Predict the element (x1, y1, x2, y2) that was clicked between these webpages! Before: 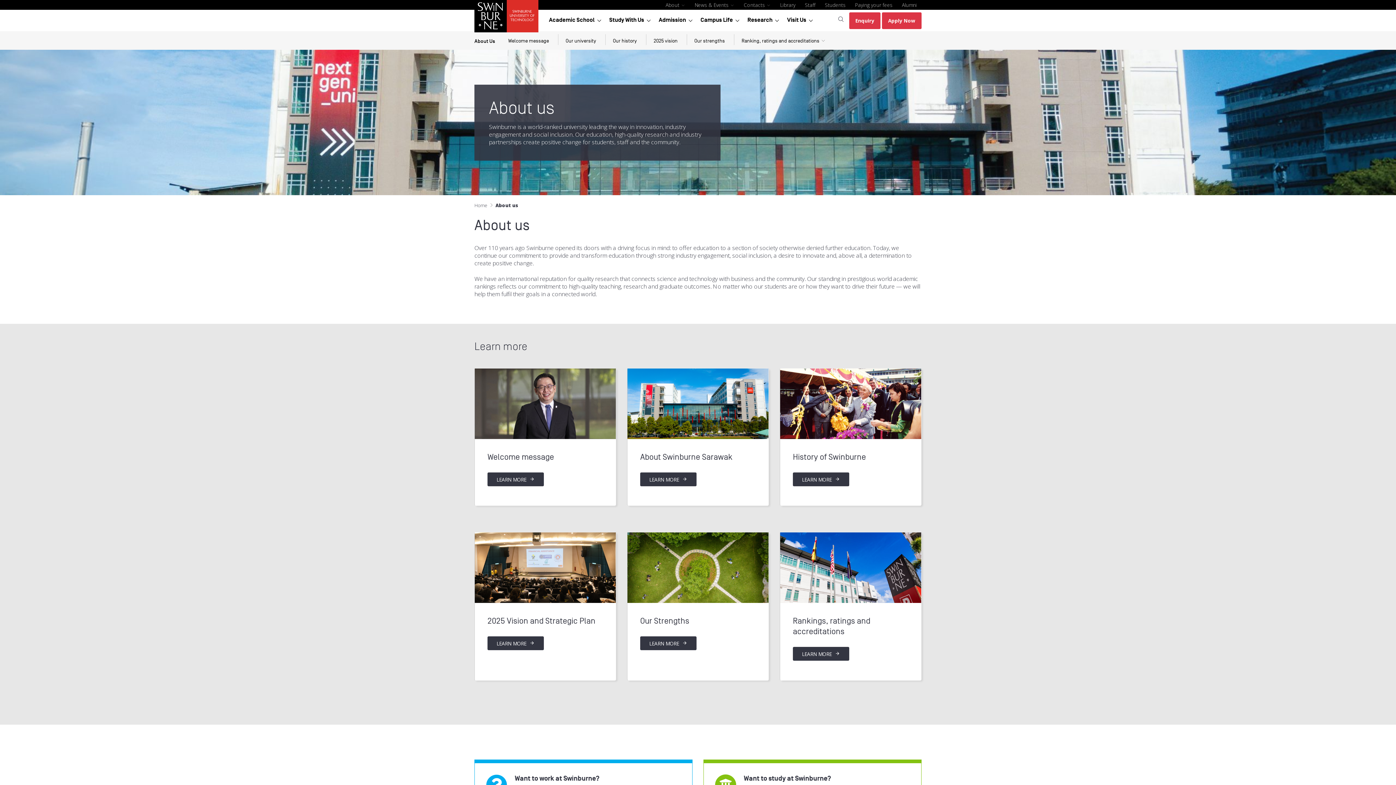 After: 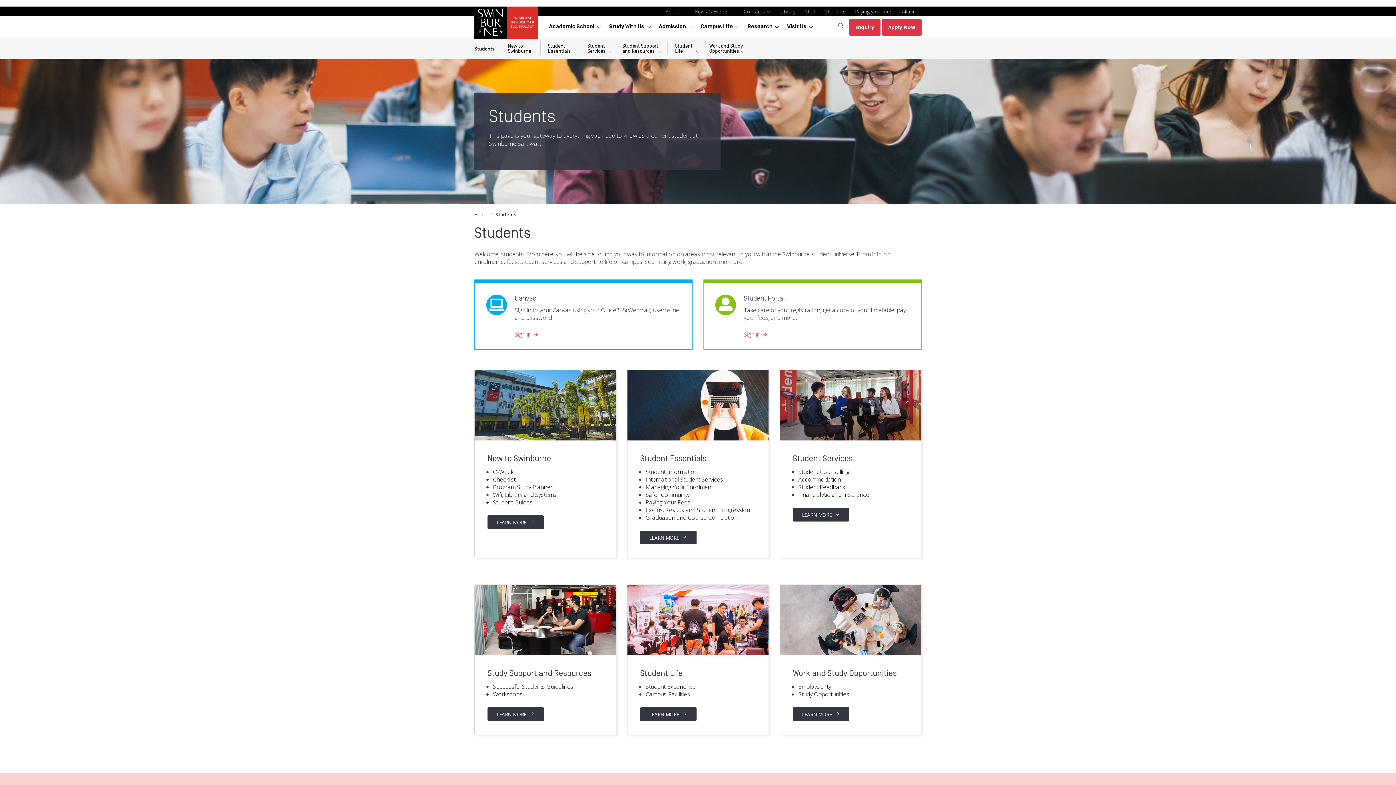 Action: label: Students bbox: (822, 0, 848, 9)